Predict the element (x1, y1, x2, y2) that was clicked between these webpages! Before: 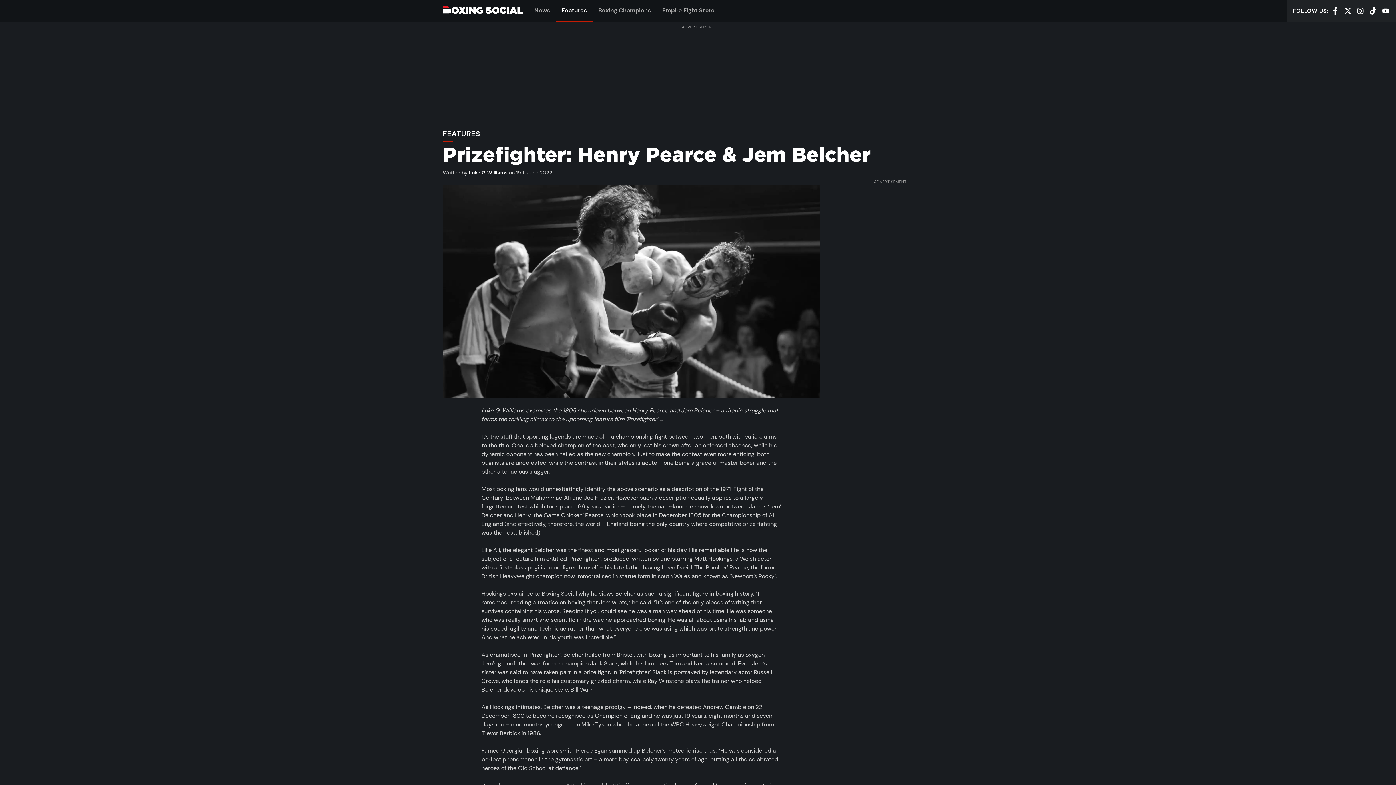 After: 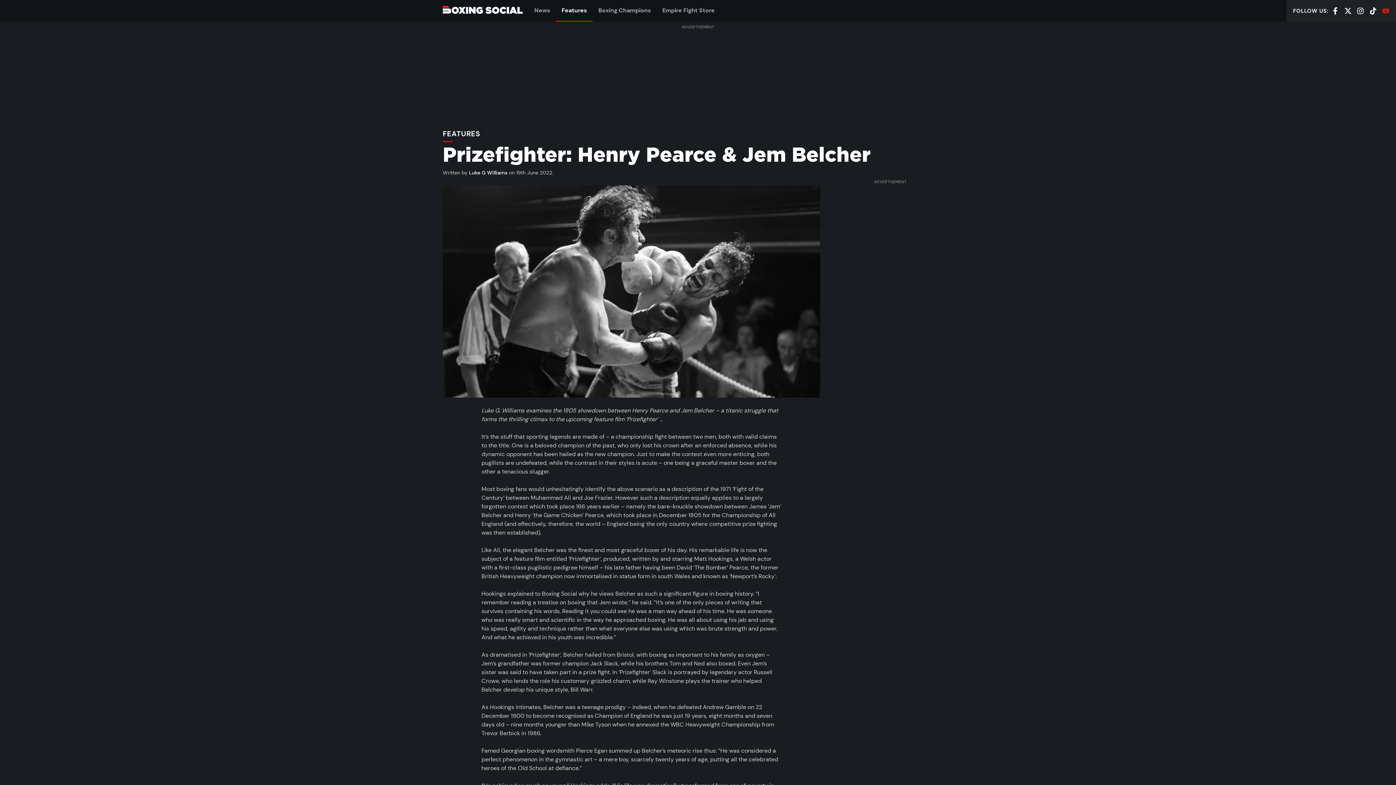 Action: bbox: (1382, 6, 1389, 14) label: YOUTUBE